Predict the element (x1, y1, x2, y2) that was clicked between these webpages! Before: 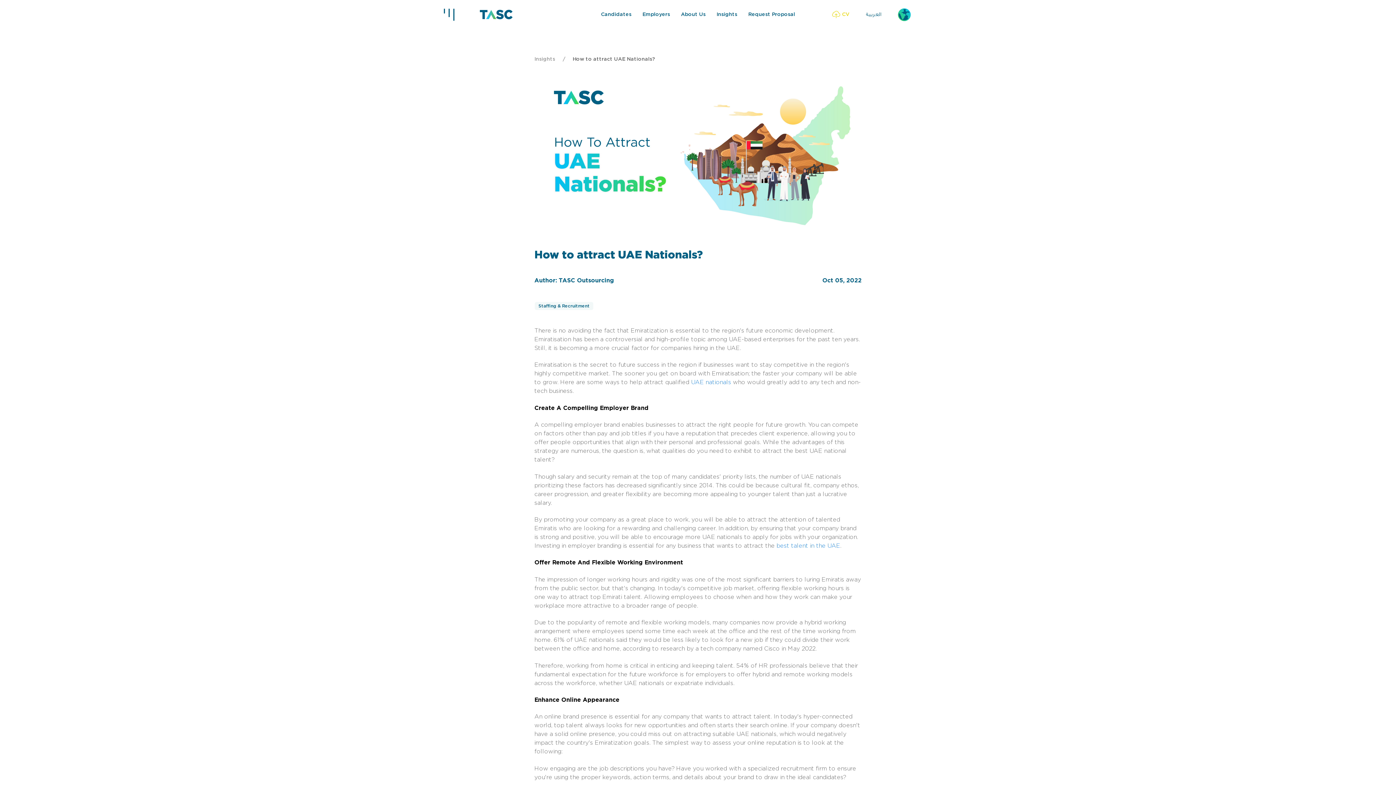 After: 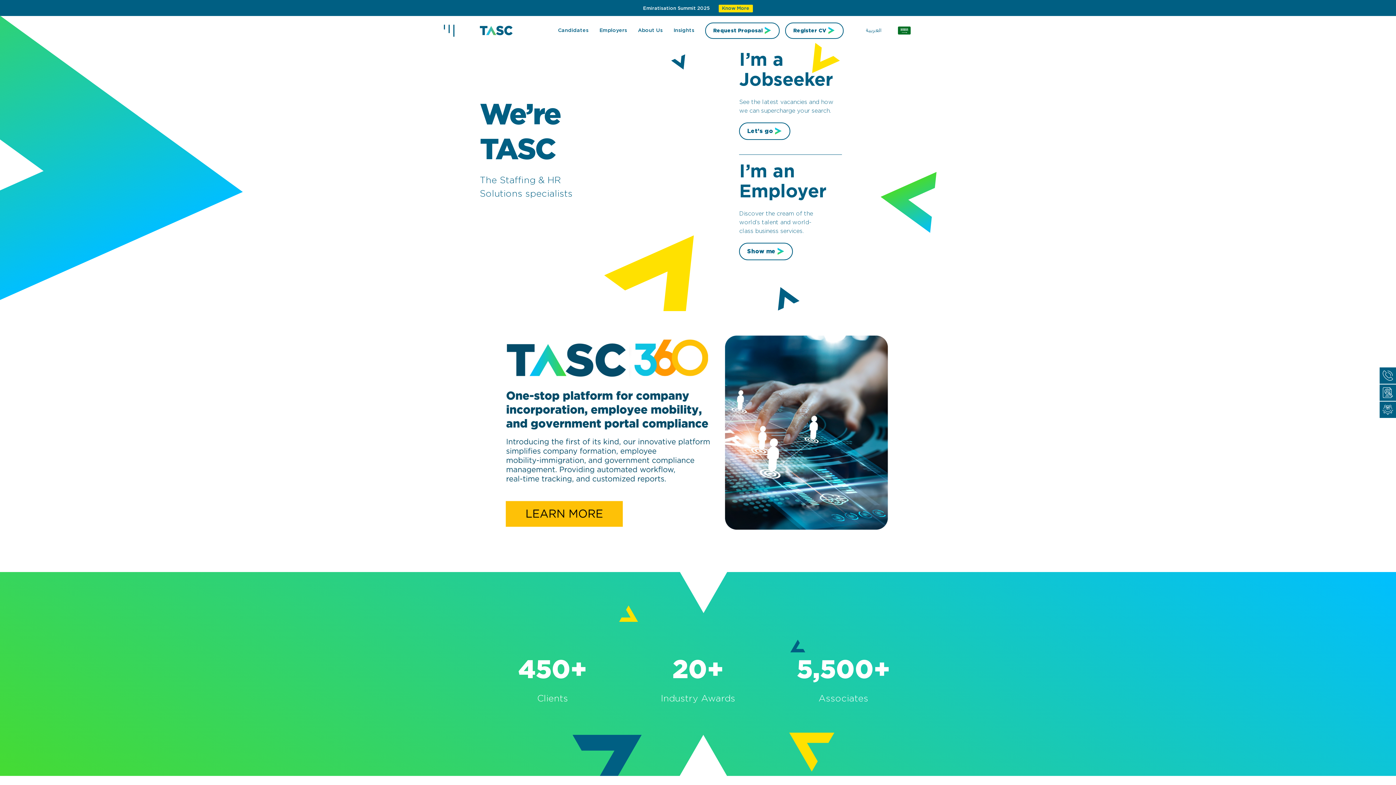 Action: bbox: (480, 0, 512, 29)